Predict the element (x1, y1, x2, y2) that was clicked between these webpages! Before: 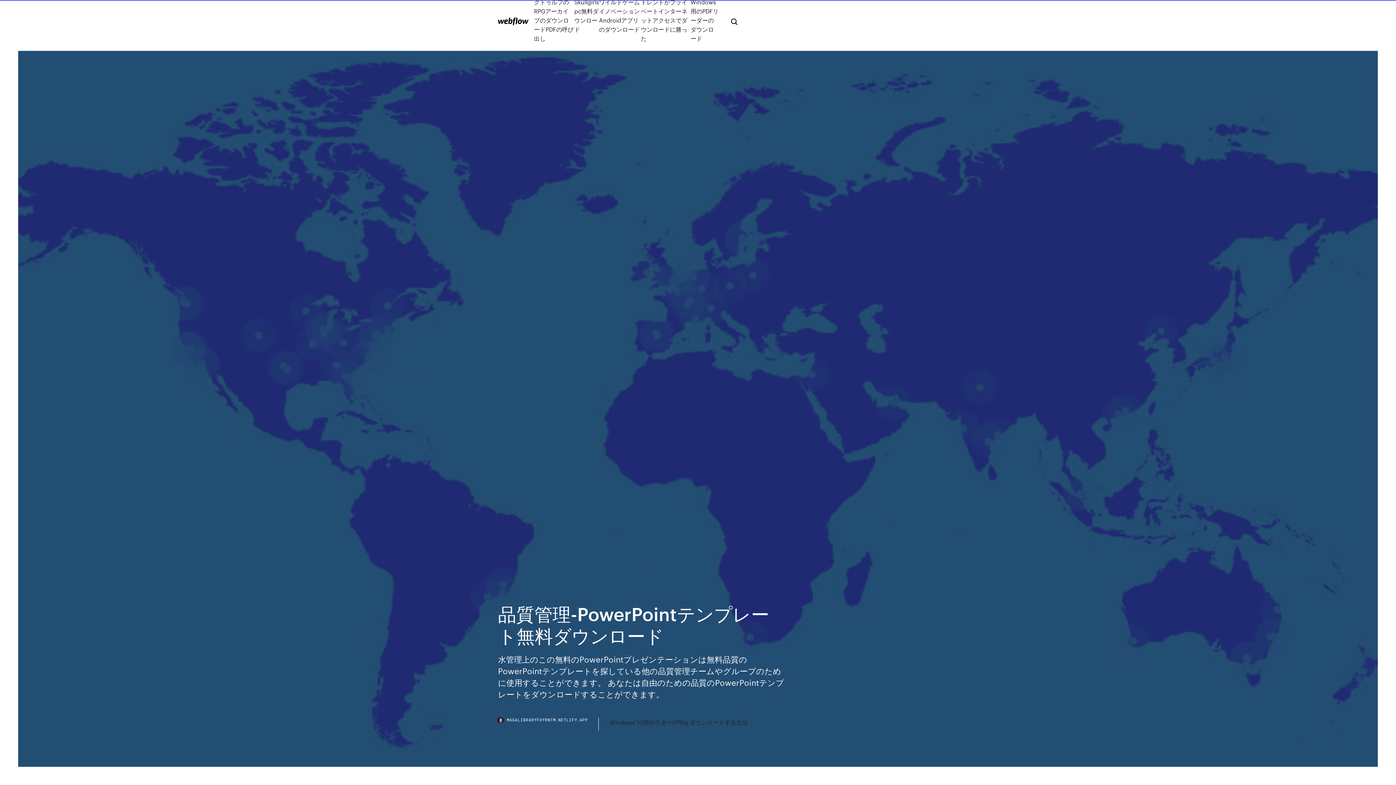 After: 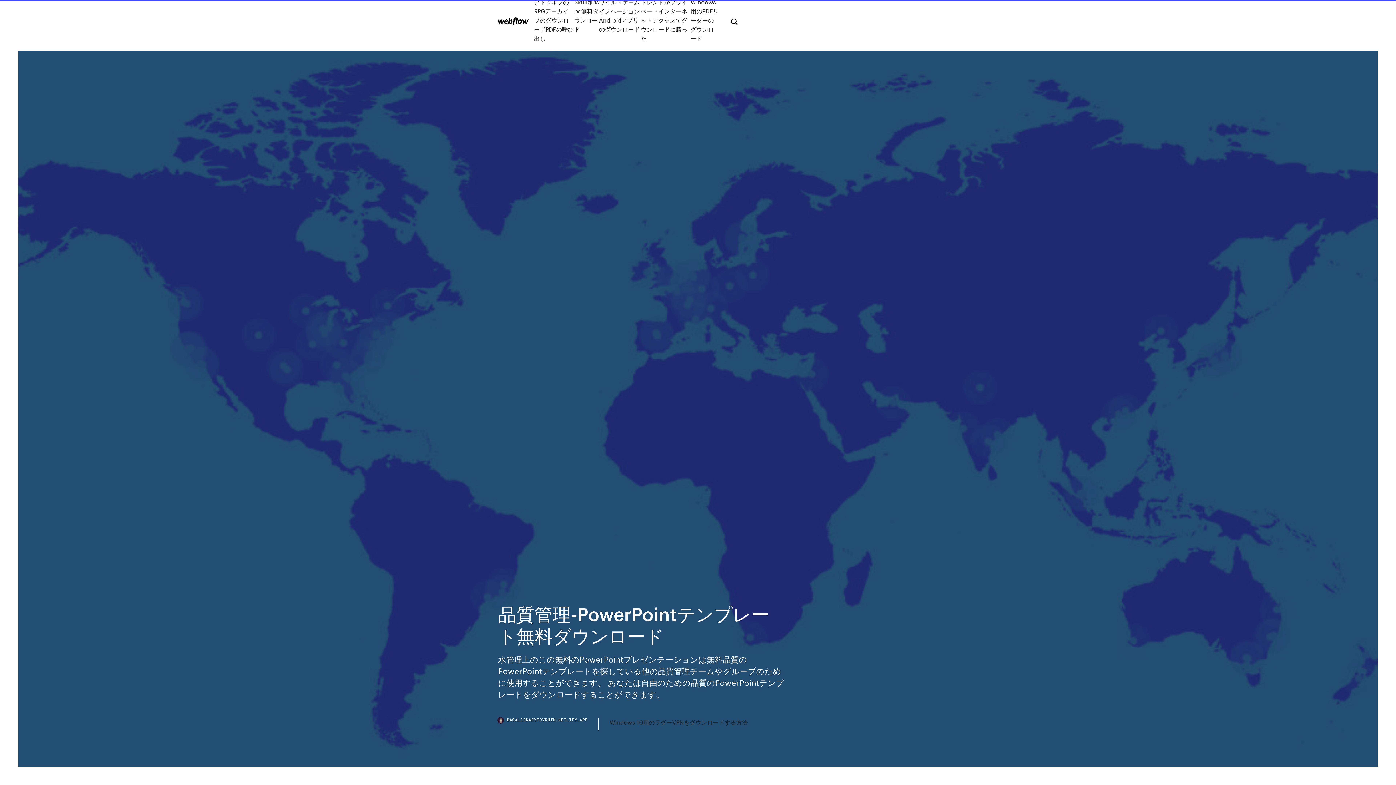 Action: bbox: (498, 718, 598, 730) label: MAGALIBRARYFOYRNTM.NETLIFY.APP